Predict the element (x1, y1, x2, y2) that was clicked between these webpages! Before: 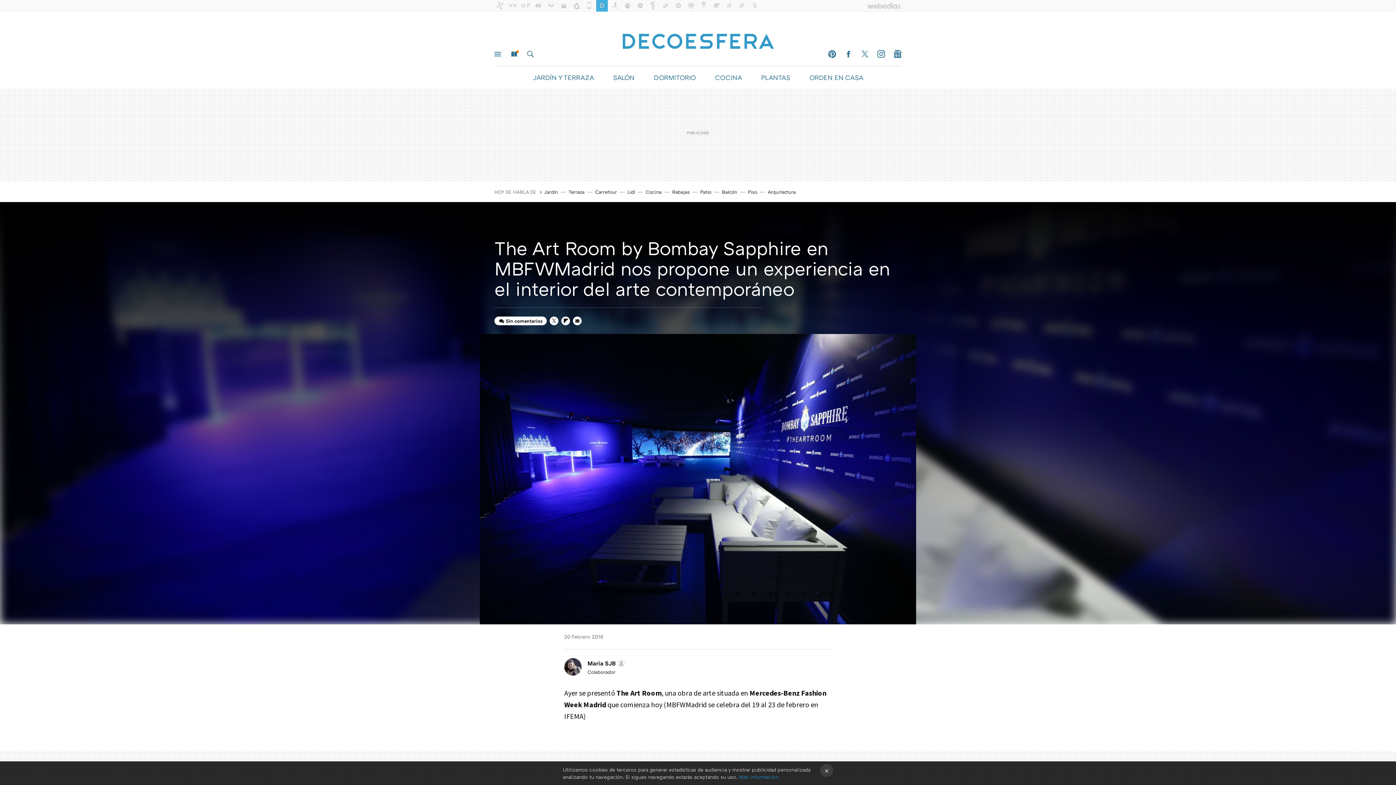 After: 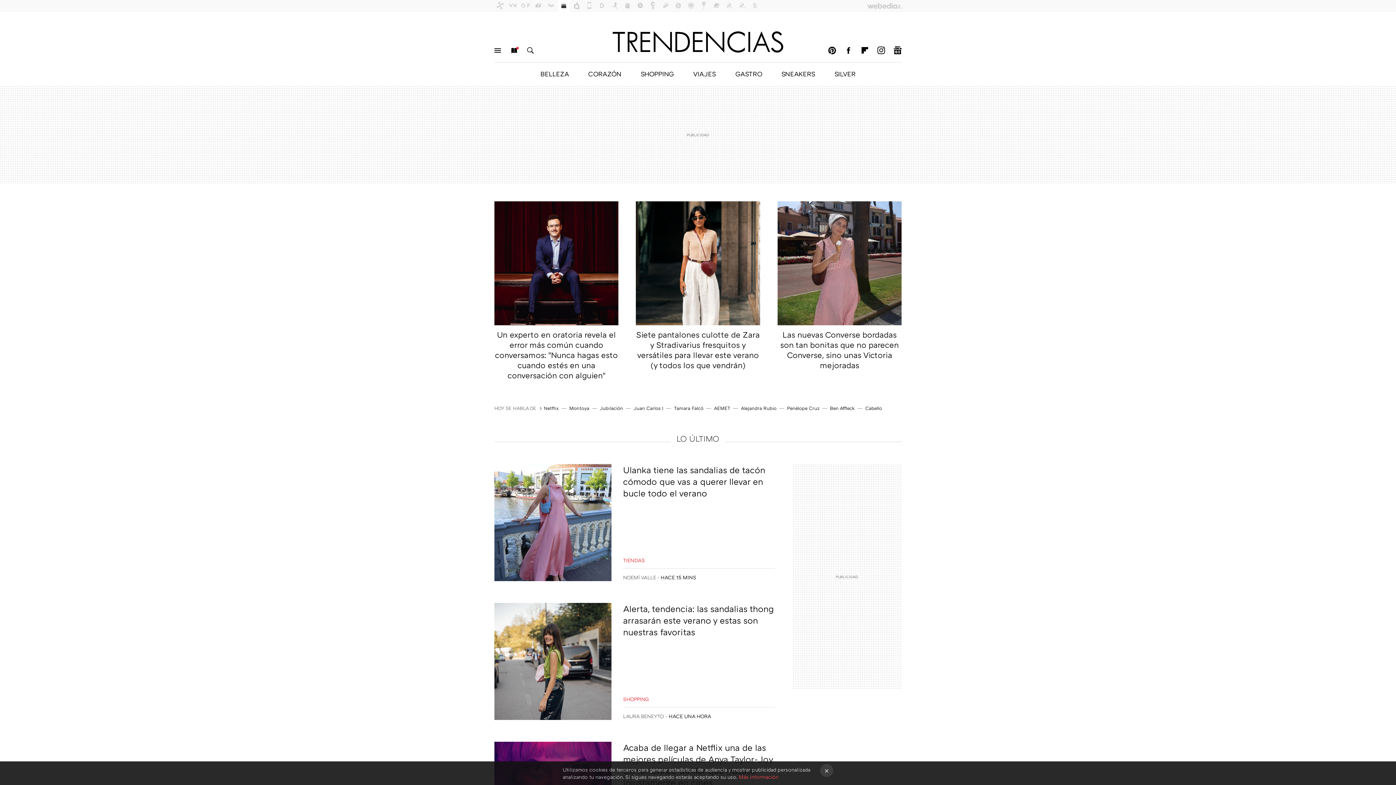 Action: bbox: (558, 0, 569, 11)